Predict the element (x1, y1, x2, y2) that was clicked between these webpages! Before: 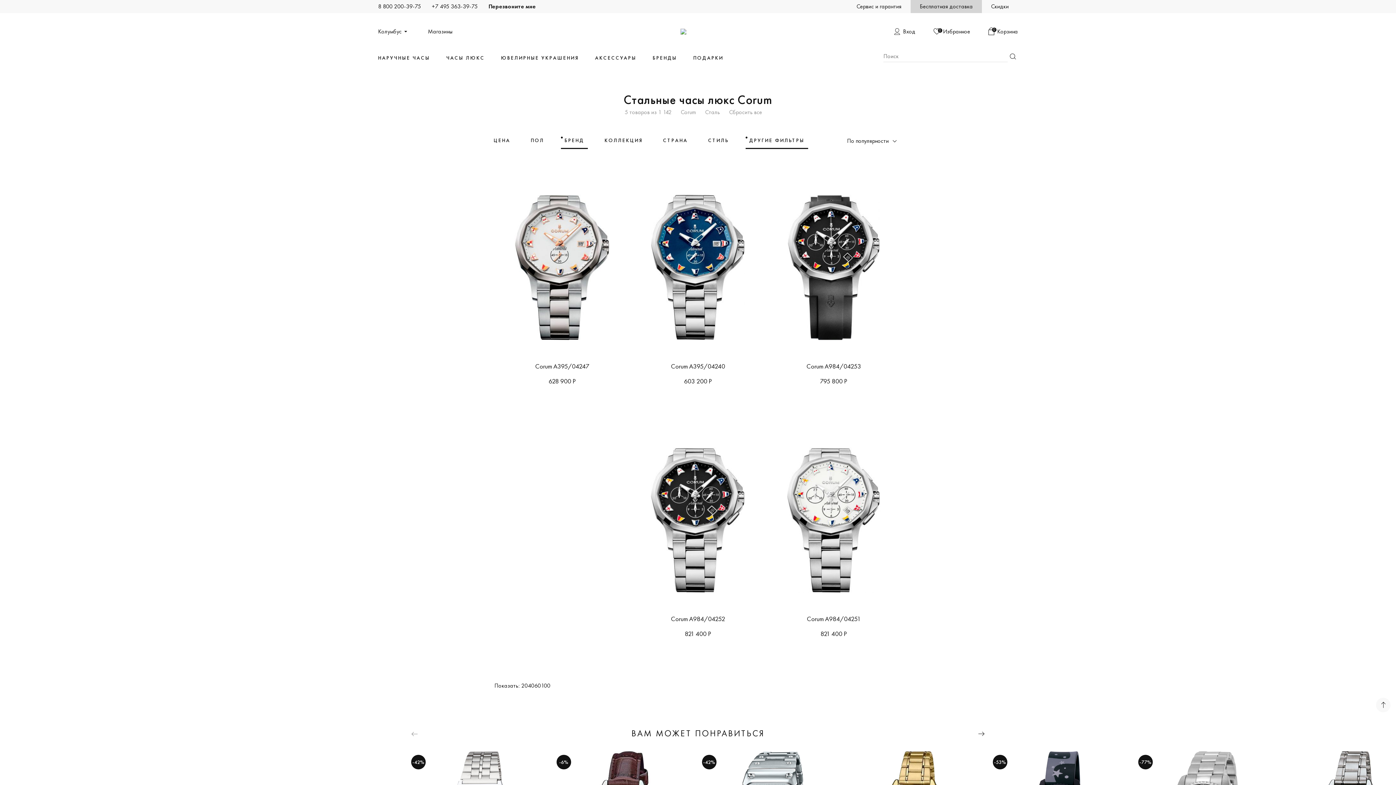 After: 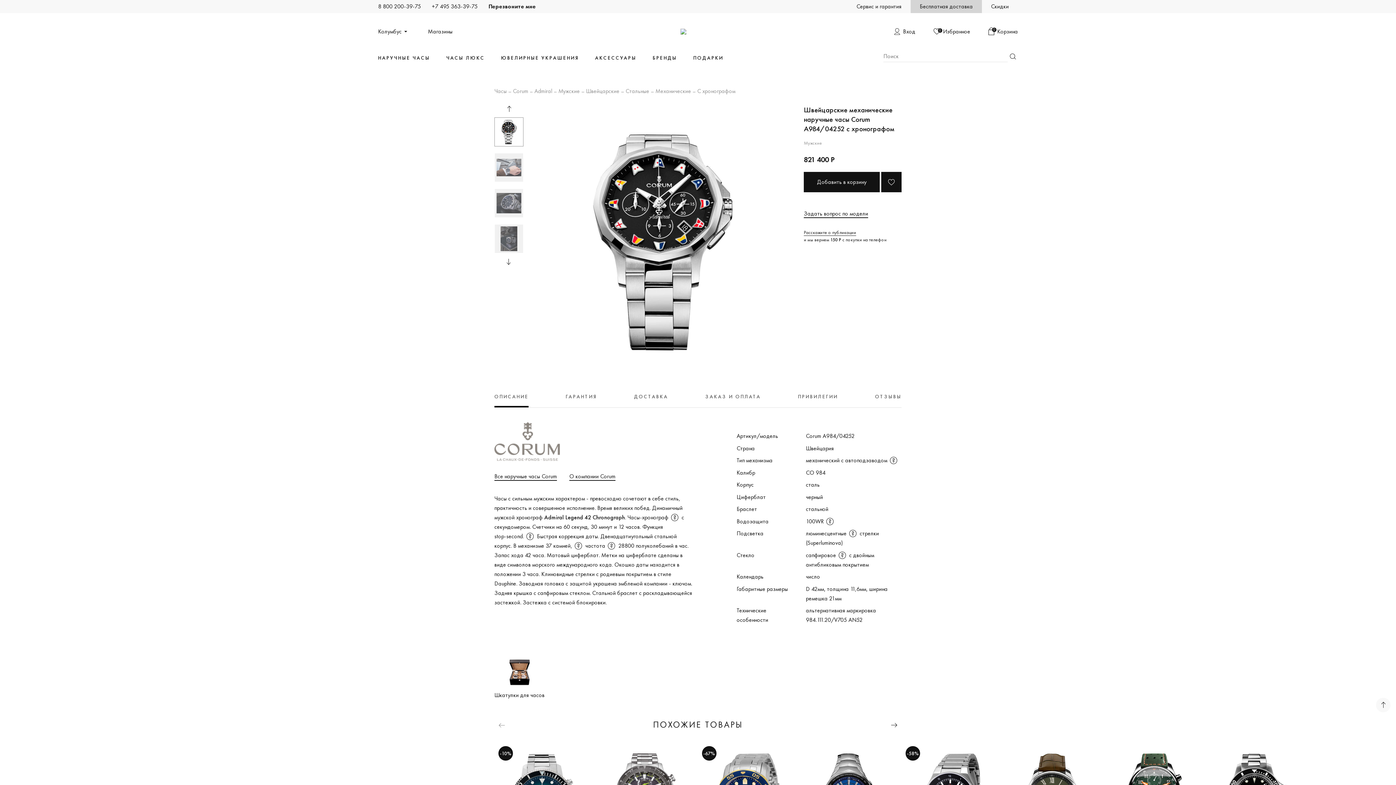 Action: label: Corum A984/04252 bbox: (642, 614, 754, 623)